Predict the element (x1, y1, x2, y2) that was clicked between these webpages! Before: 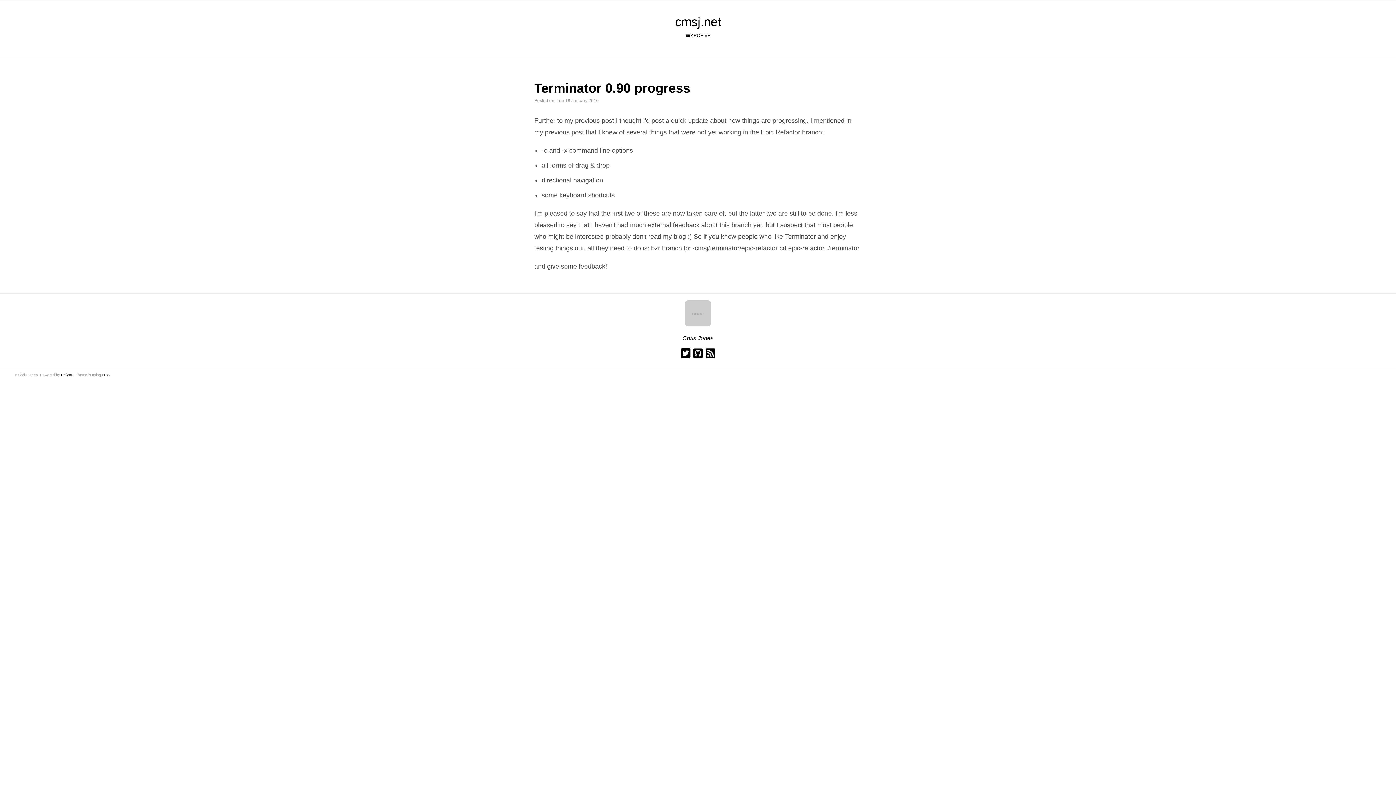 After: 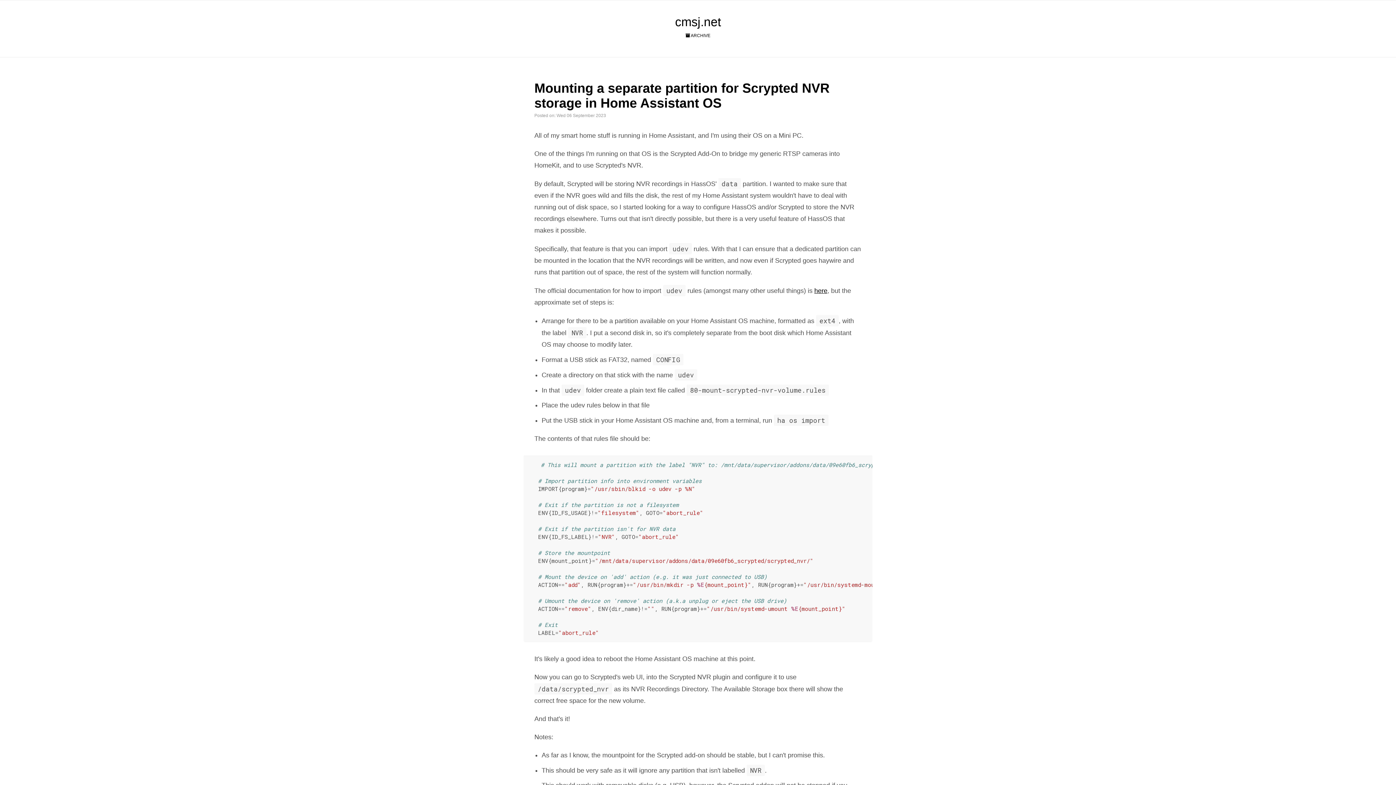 Action: label: cmsj.net bbox: (675, 14, 721, 28)